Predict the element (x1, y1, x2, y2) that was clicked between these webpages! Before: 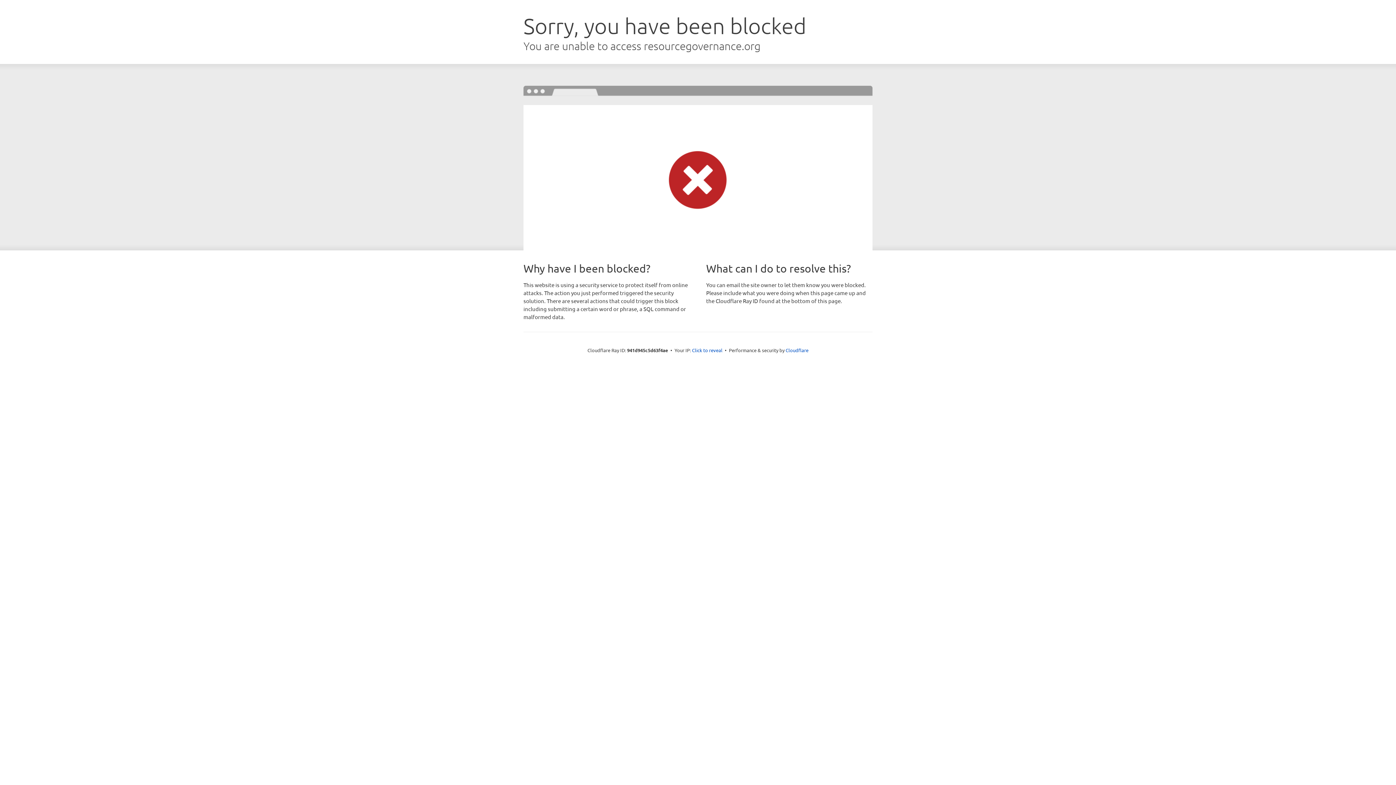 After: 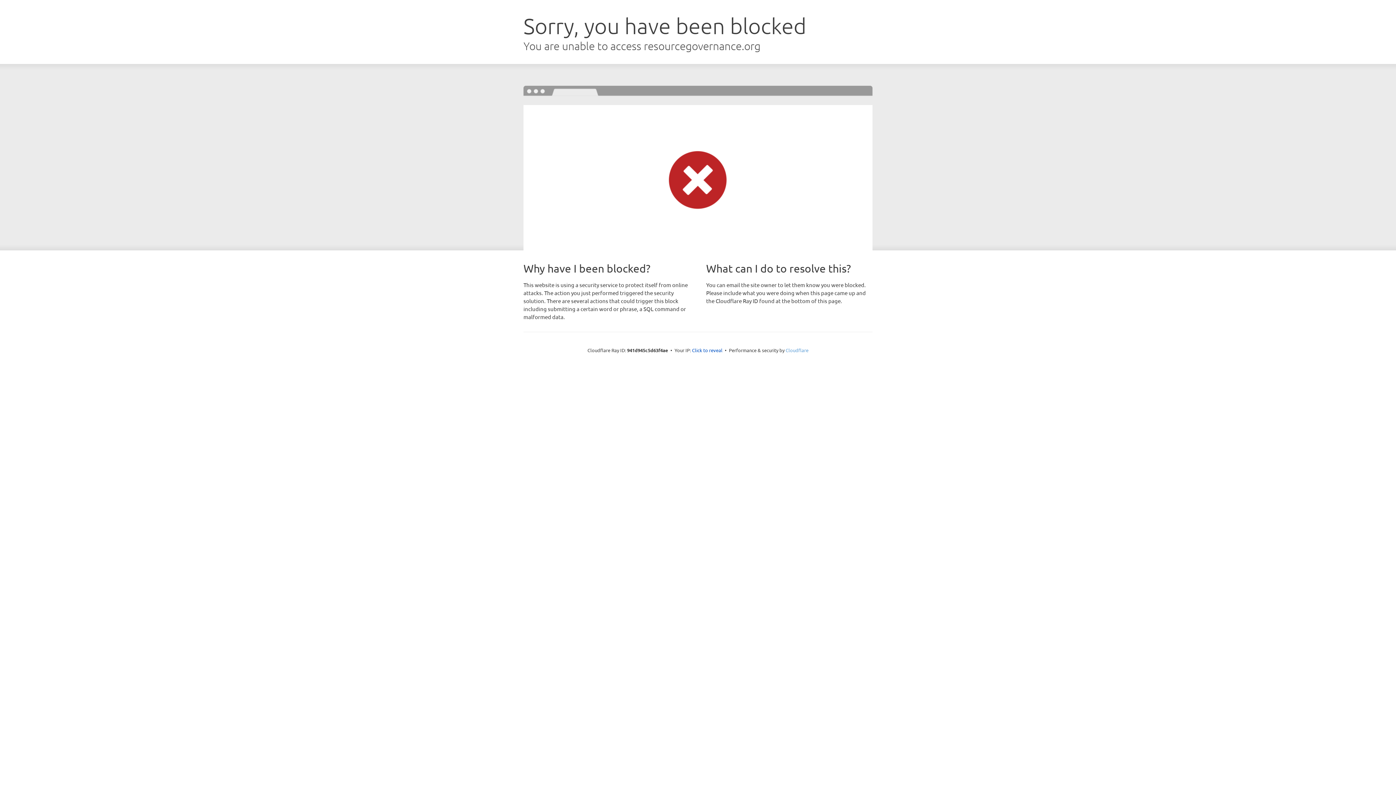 Action: label: Cloudflare bbox: (785, 347, 808, 353)